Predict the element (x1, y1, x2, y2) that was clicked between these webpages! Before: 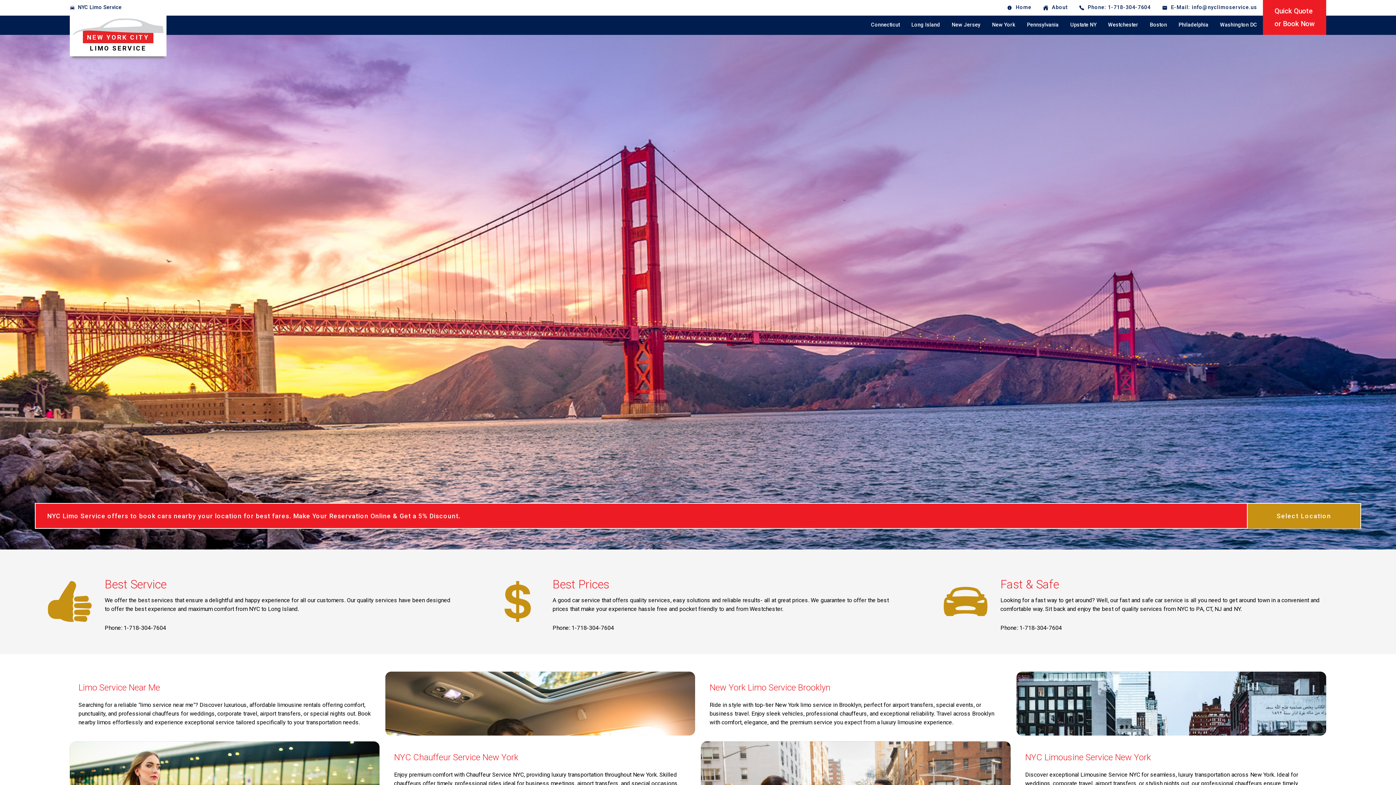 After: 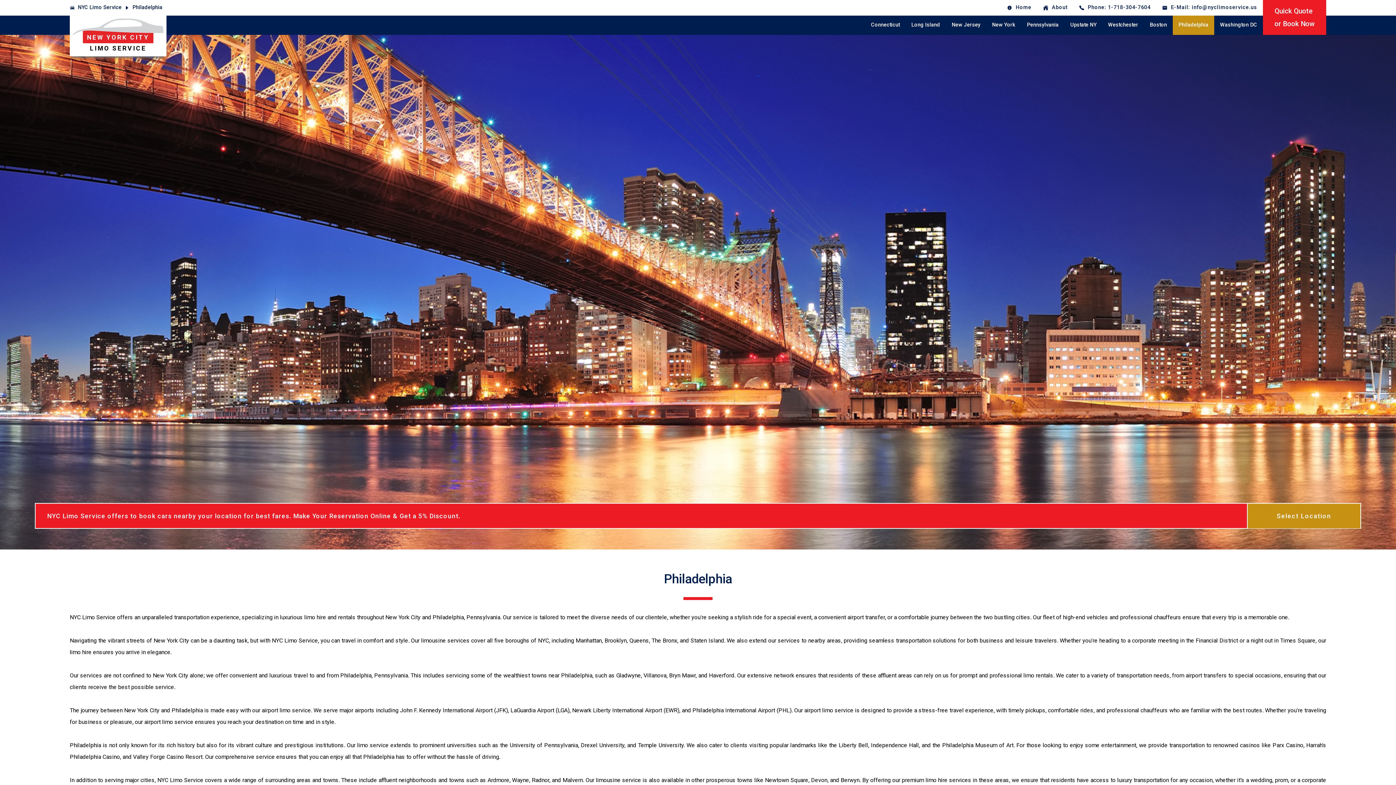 Action: bbox: (1173, 15, 1214, 34) label: Philadelphia